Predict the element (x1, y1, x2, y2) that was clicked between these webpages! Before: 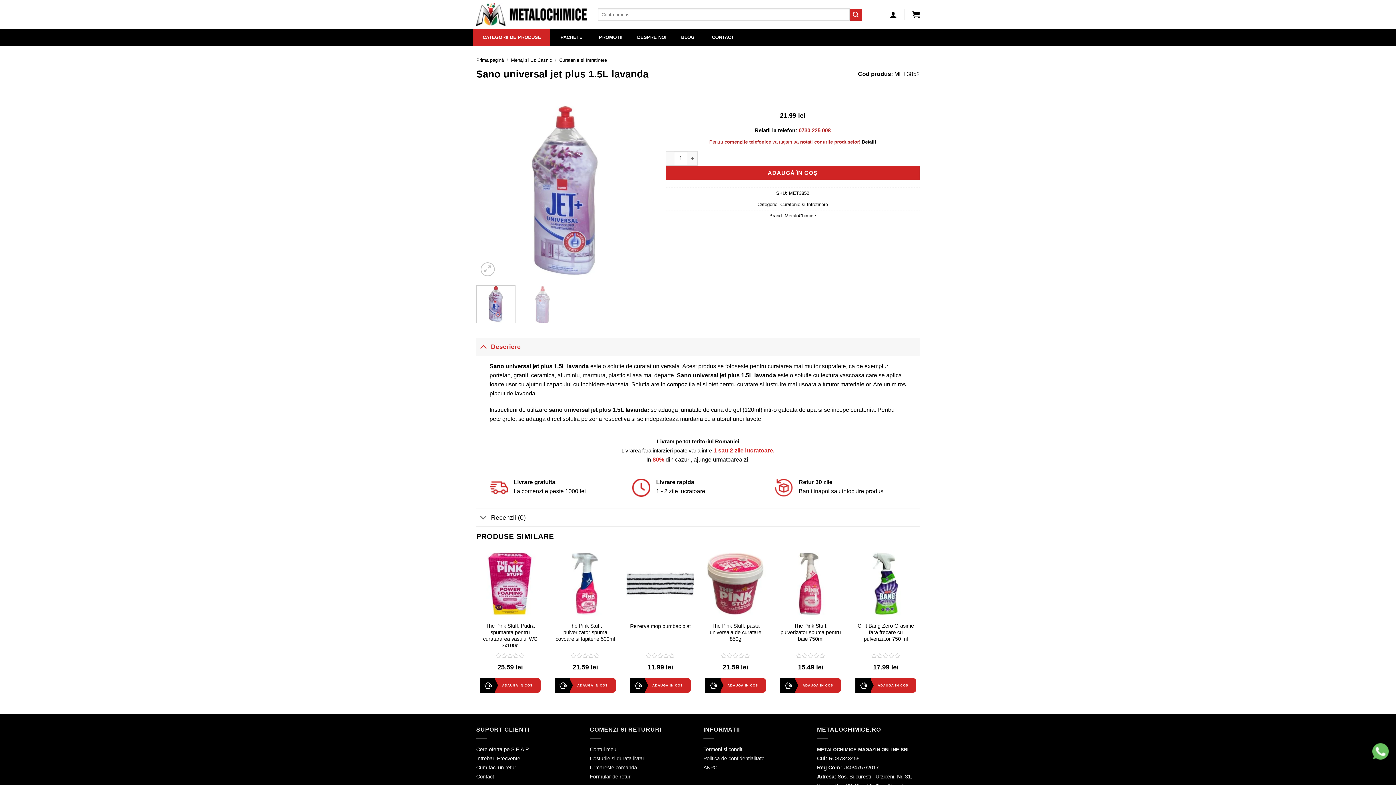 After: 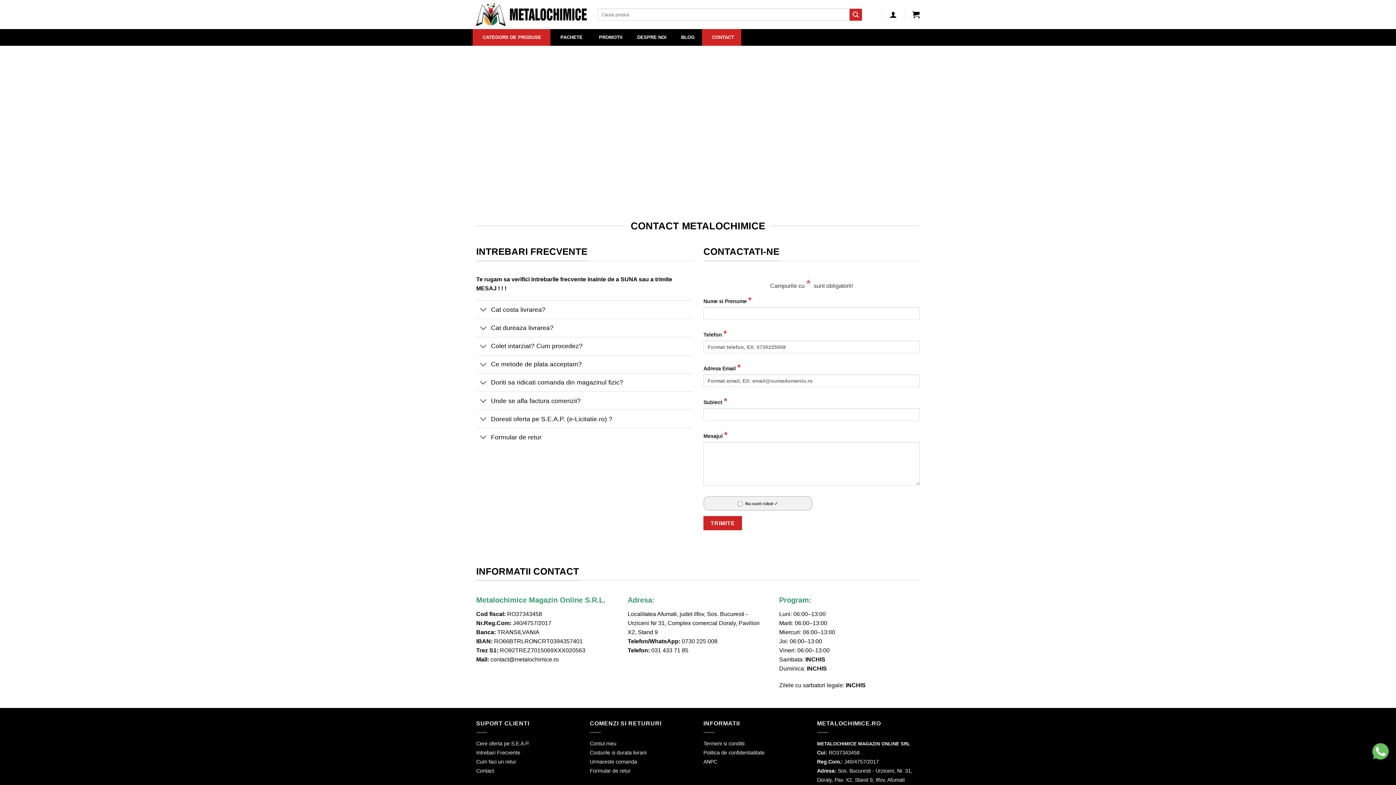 Action: label: Costurile si durata livrarii bbox: (590, 756, 646, 761)